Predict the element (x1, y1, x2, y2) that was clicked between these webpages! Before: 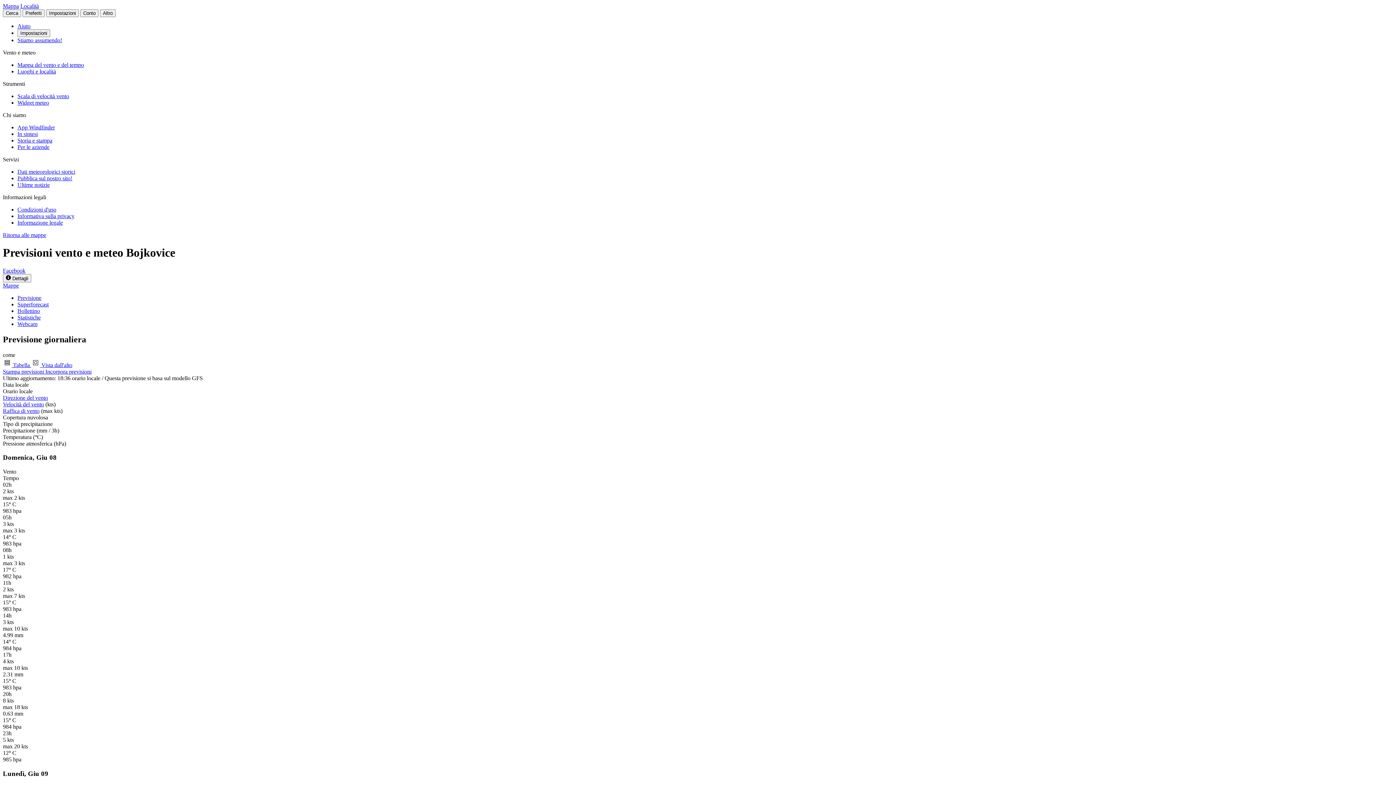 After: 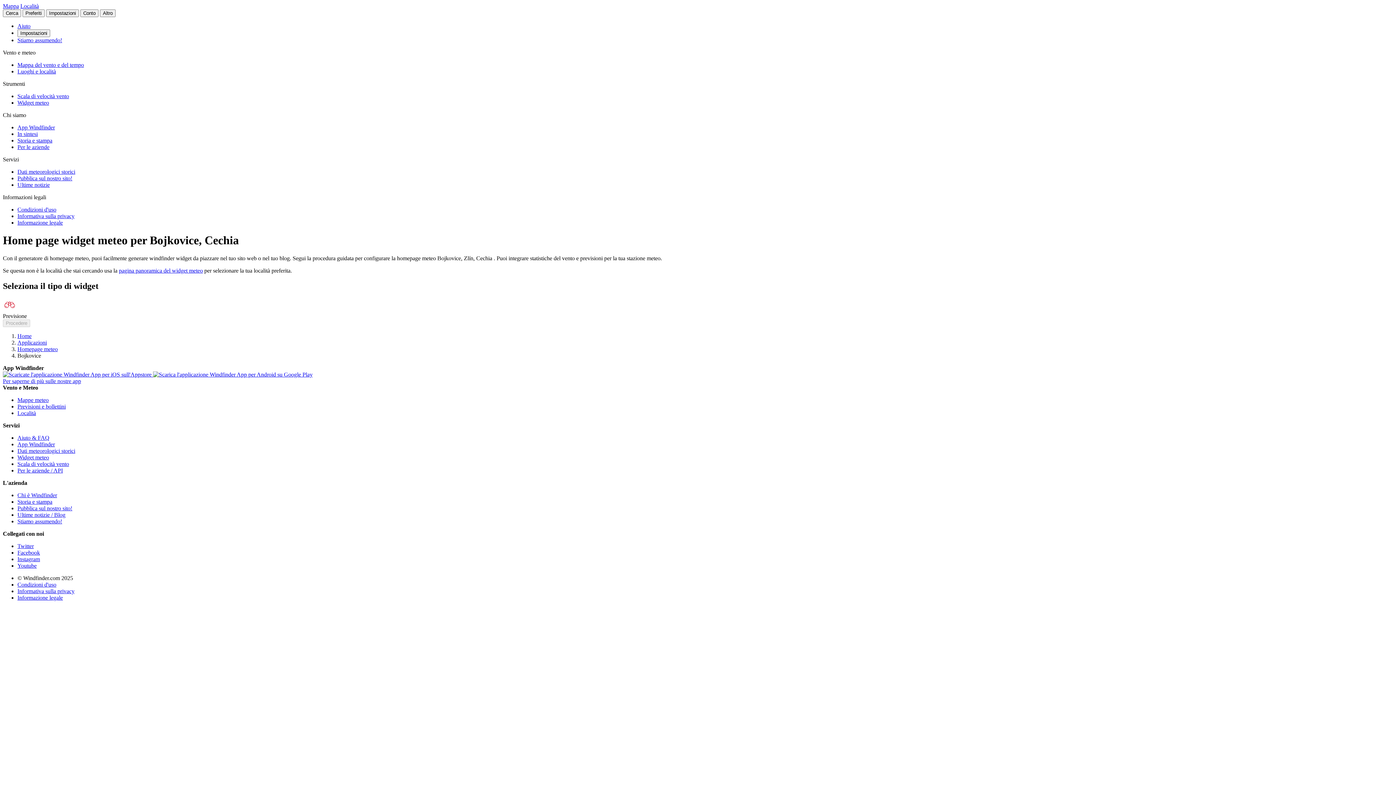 Action: label: Incorpora previsioni bbox: (45, 368, 91, 374)